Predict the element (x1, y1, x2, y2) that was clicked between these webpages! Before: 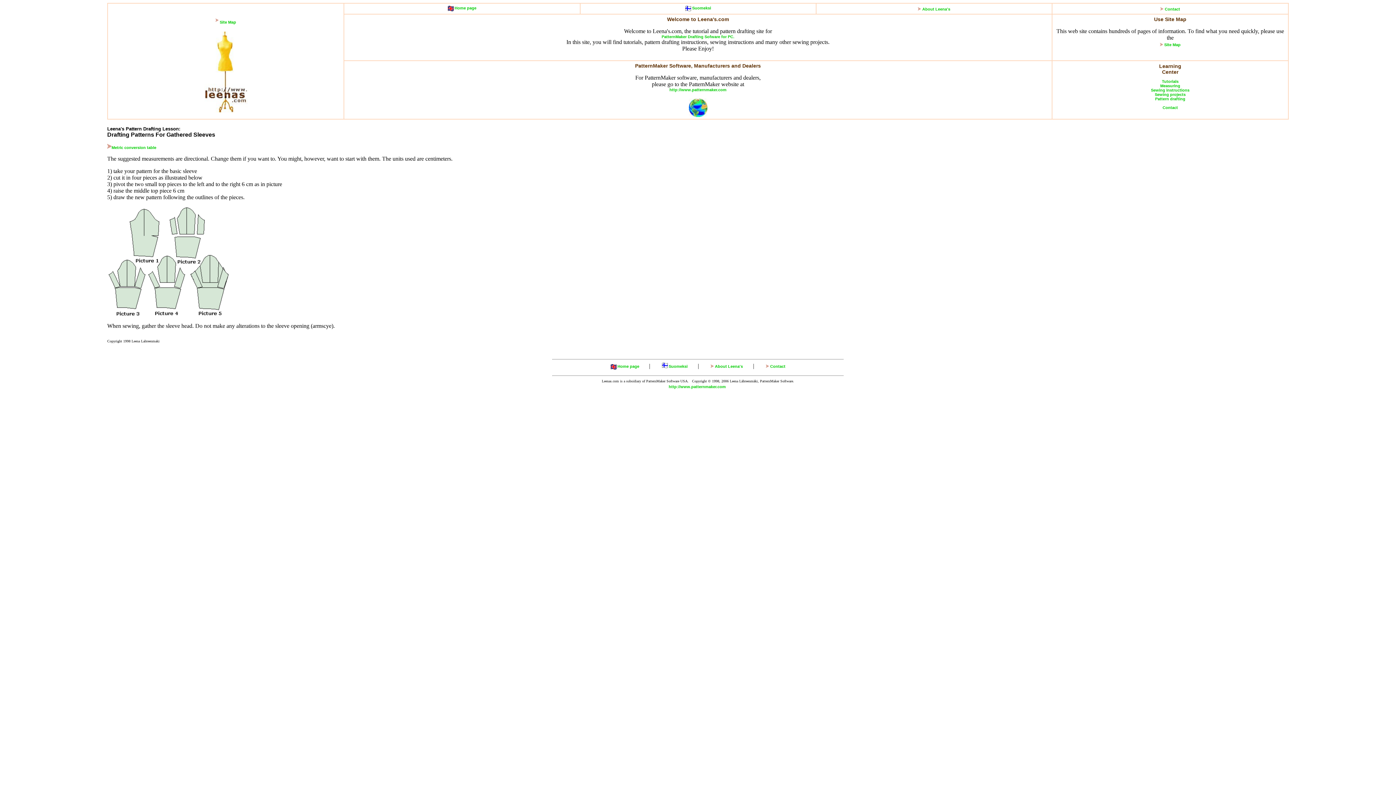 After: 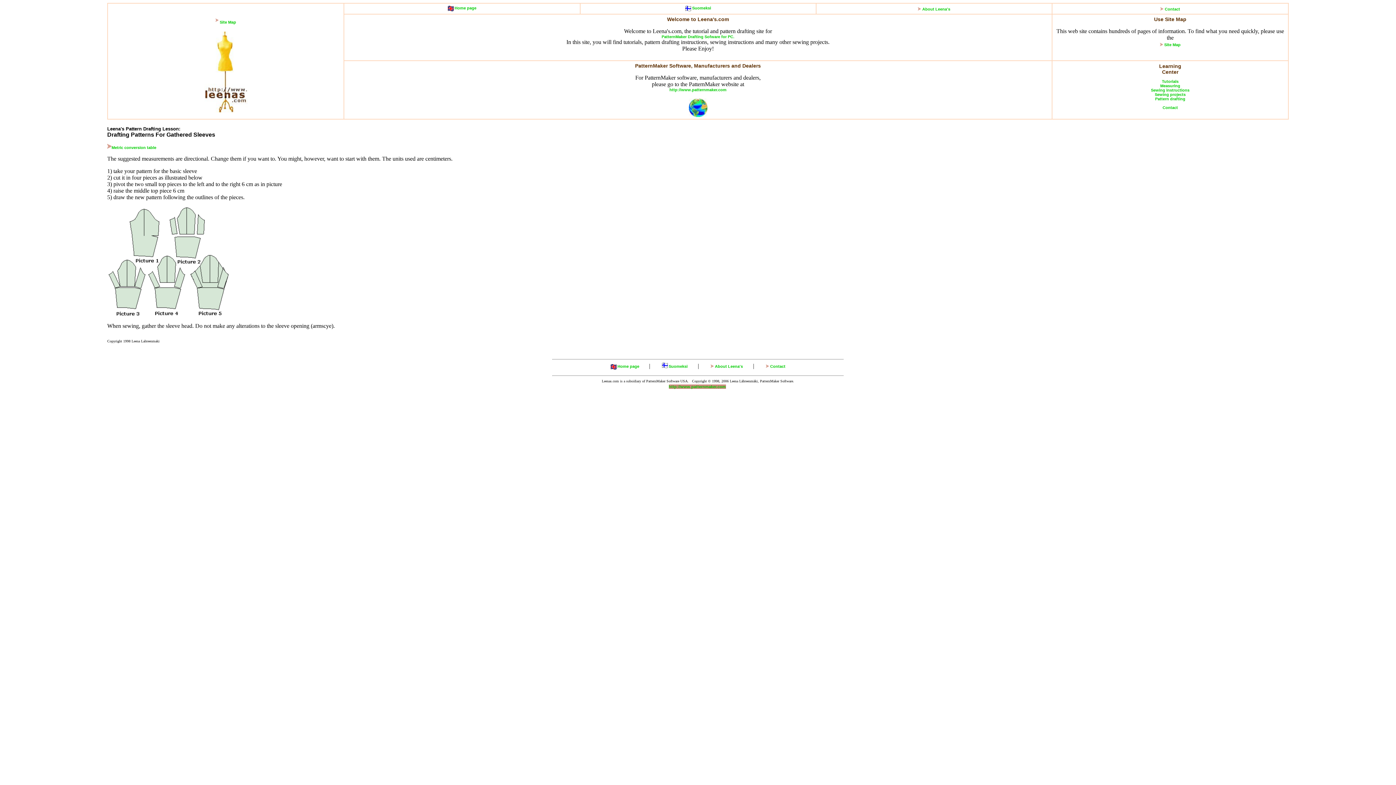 Action: label: http://www.patternmaker.com bbox: (668, 384, 726, 389)